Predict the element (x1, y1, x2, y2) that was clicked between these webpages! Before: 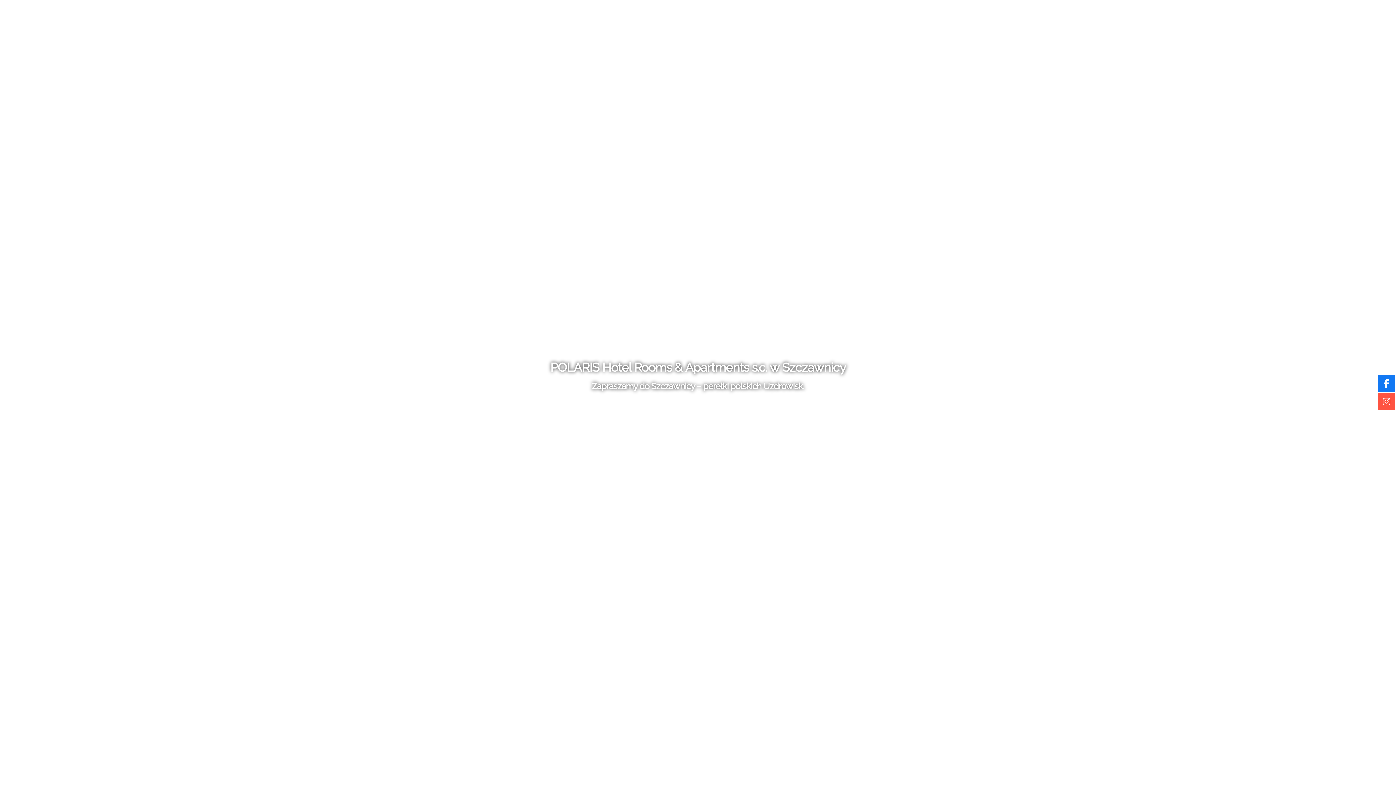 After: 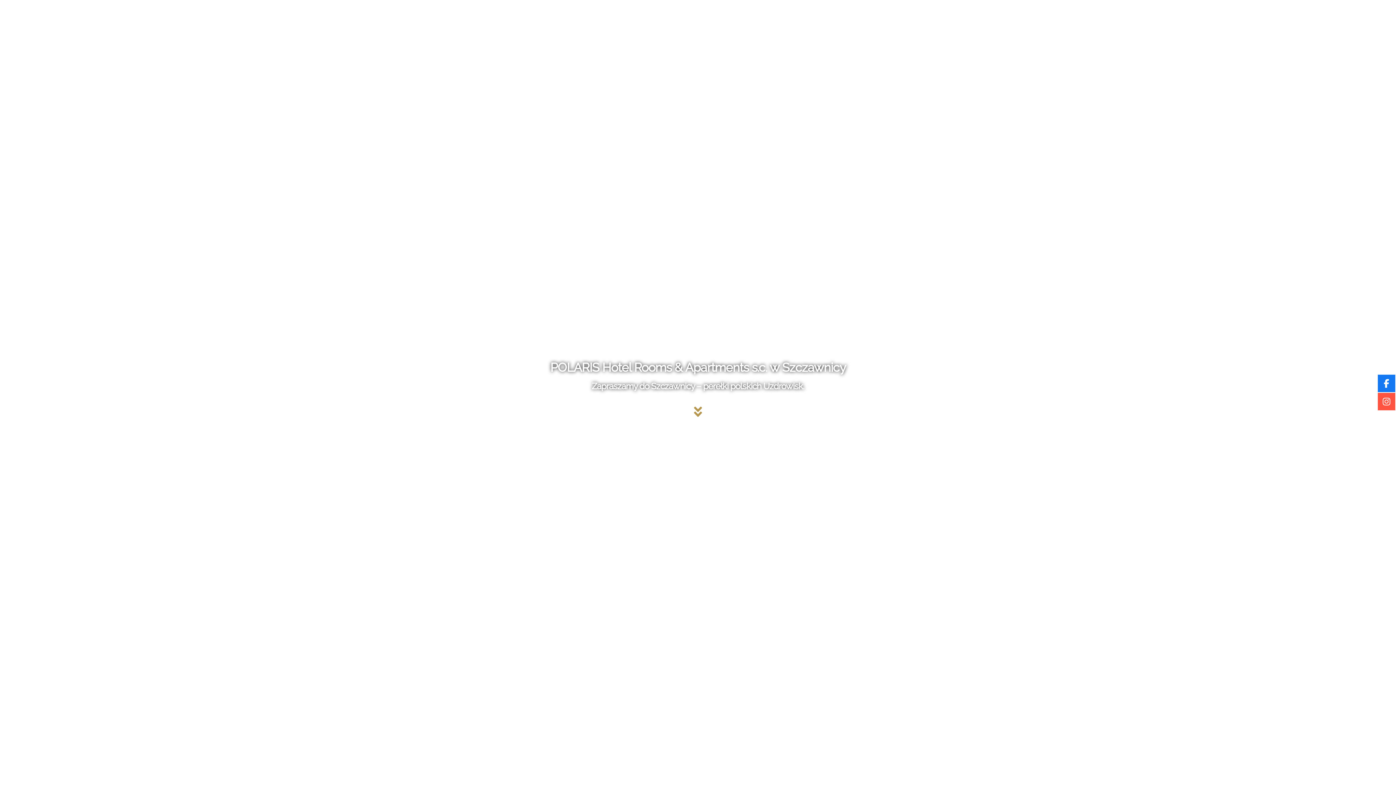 Action: bbox: (686, 400, 709, 425)